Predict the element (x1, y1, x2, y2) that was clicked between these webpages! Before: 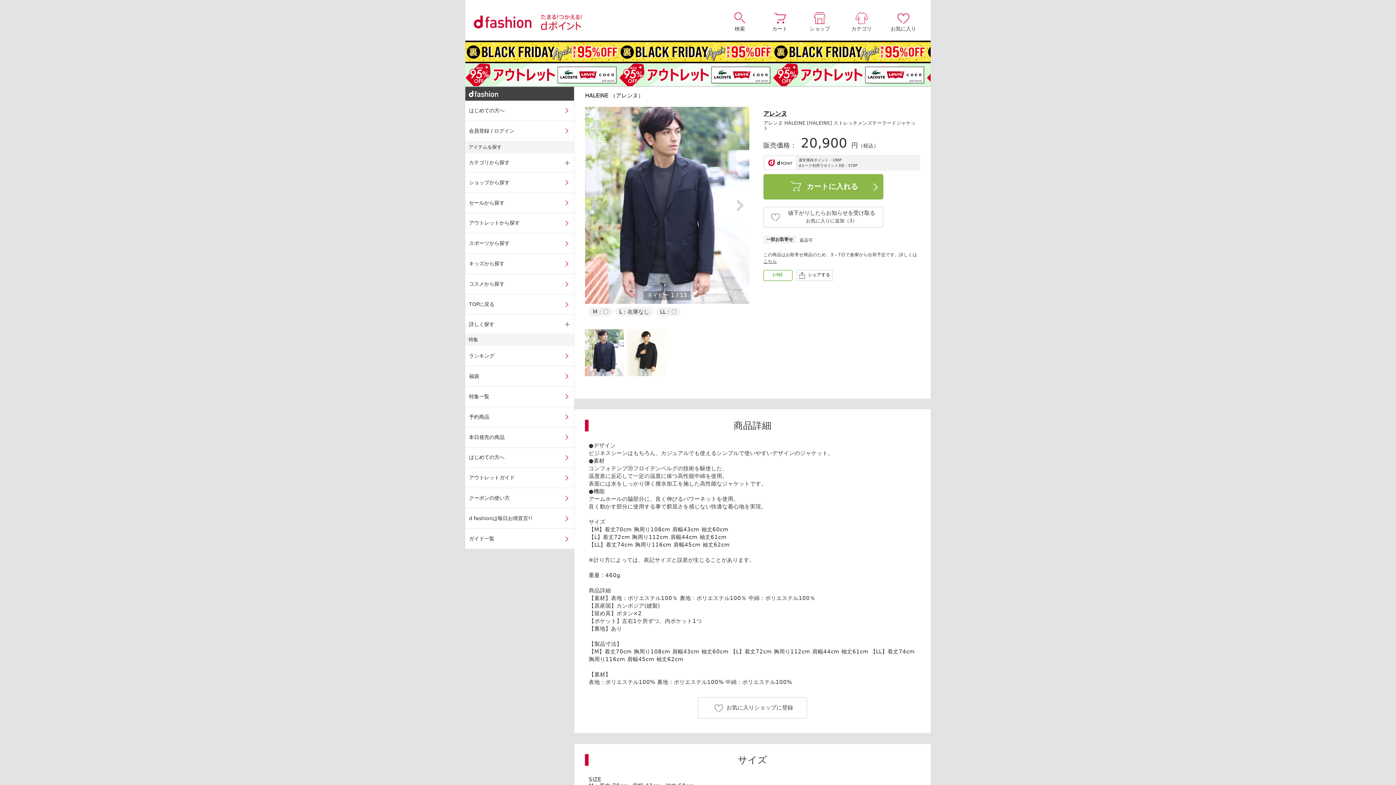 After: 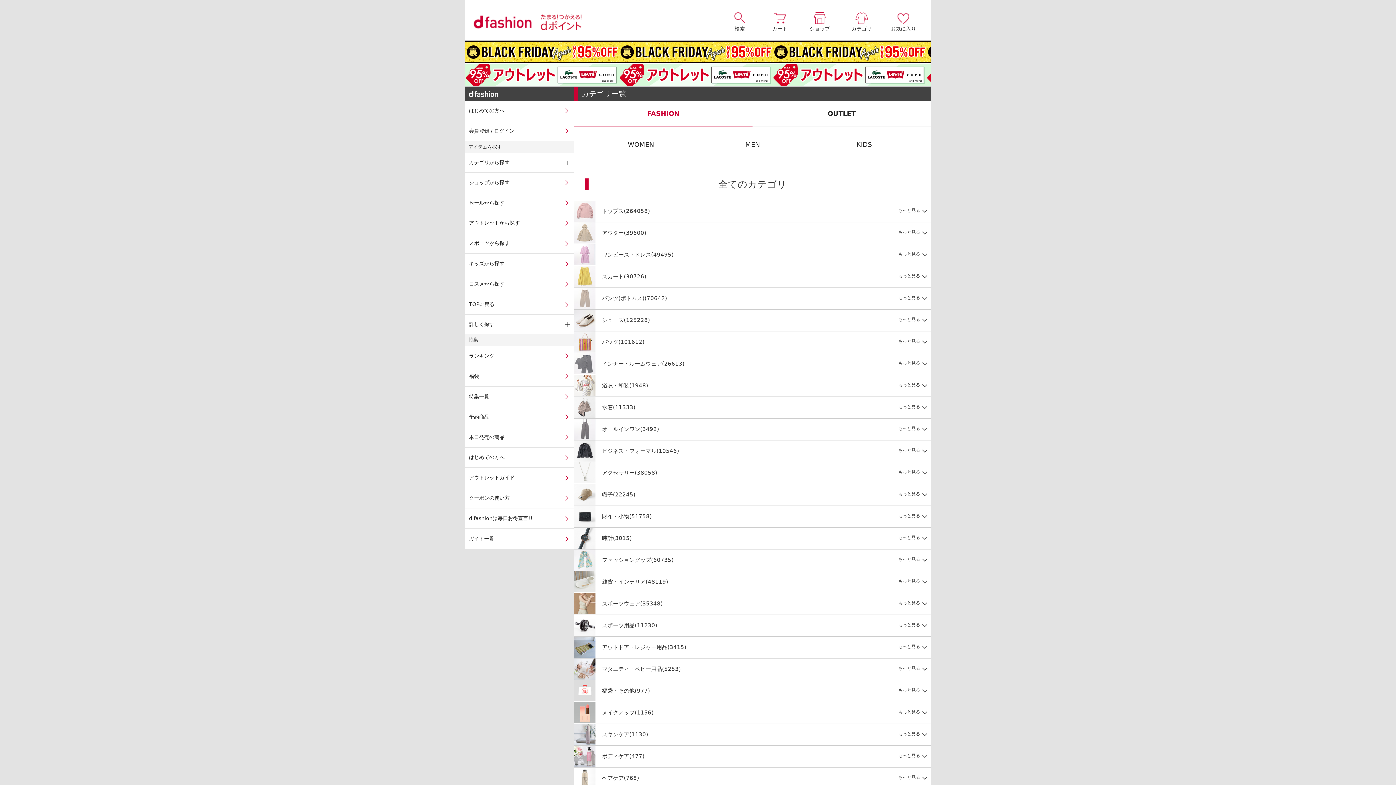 Action: label: カテゴリ bbox: (841, 12, 881, 31)